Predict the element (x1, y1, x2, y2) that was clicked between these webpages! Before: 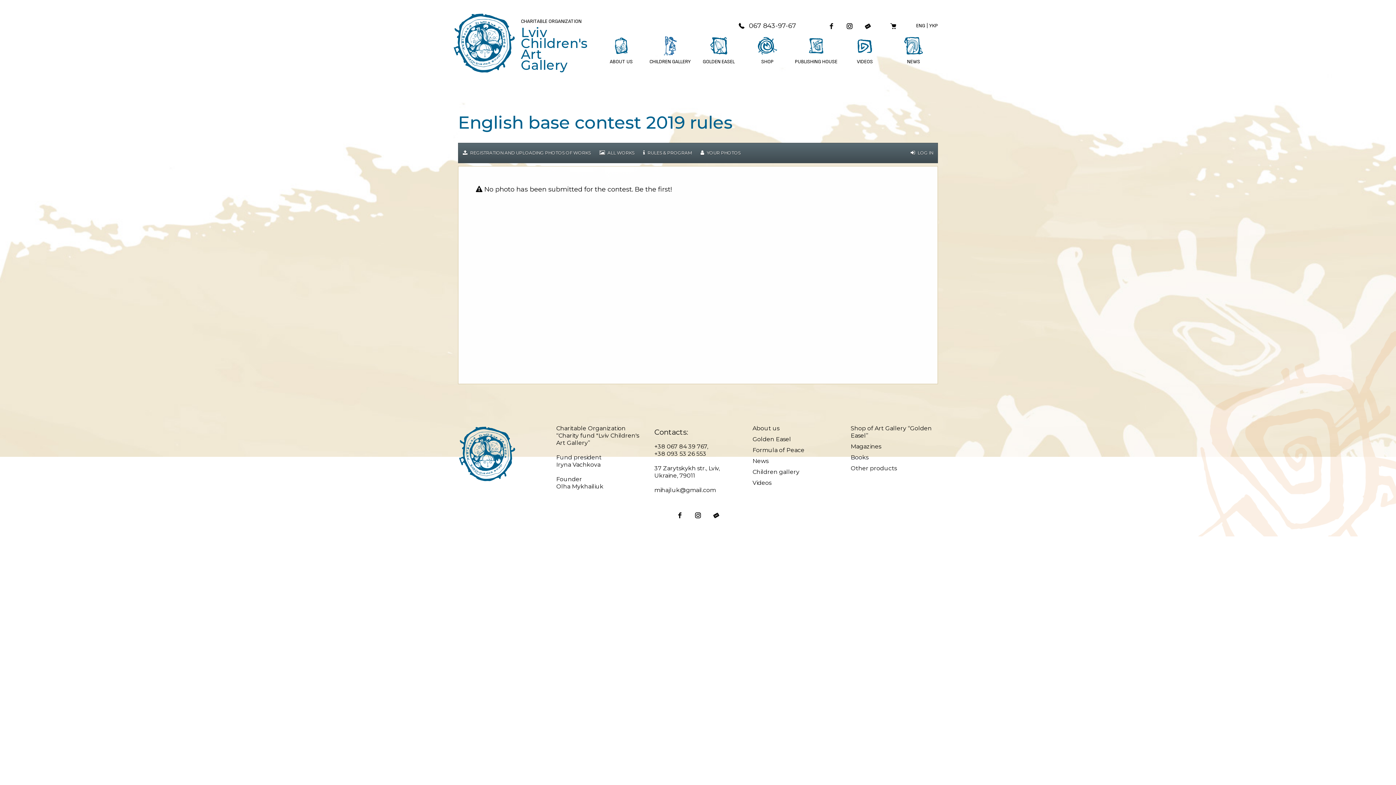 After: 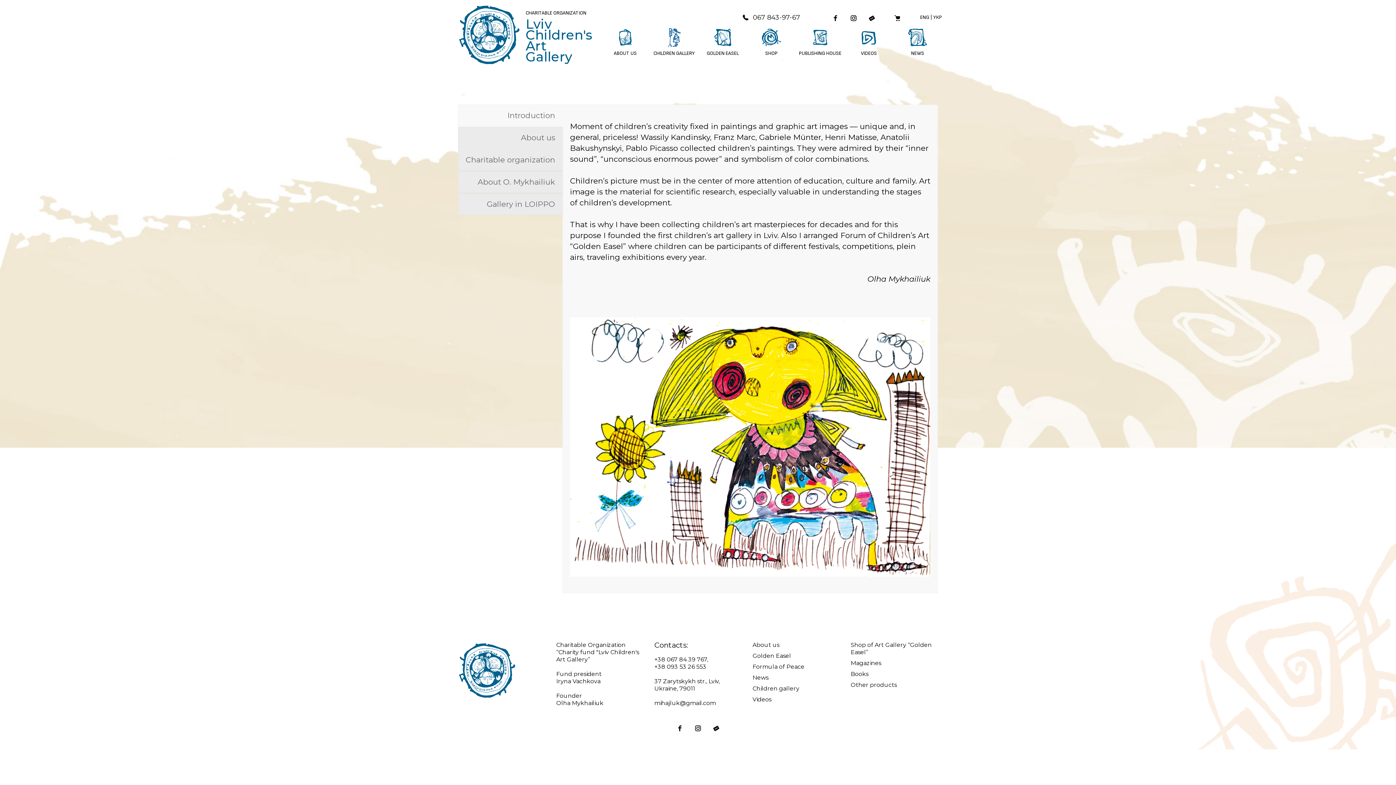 Action: label: About us bbox: (752, 425, 779, 432)